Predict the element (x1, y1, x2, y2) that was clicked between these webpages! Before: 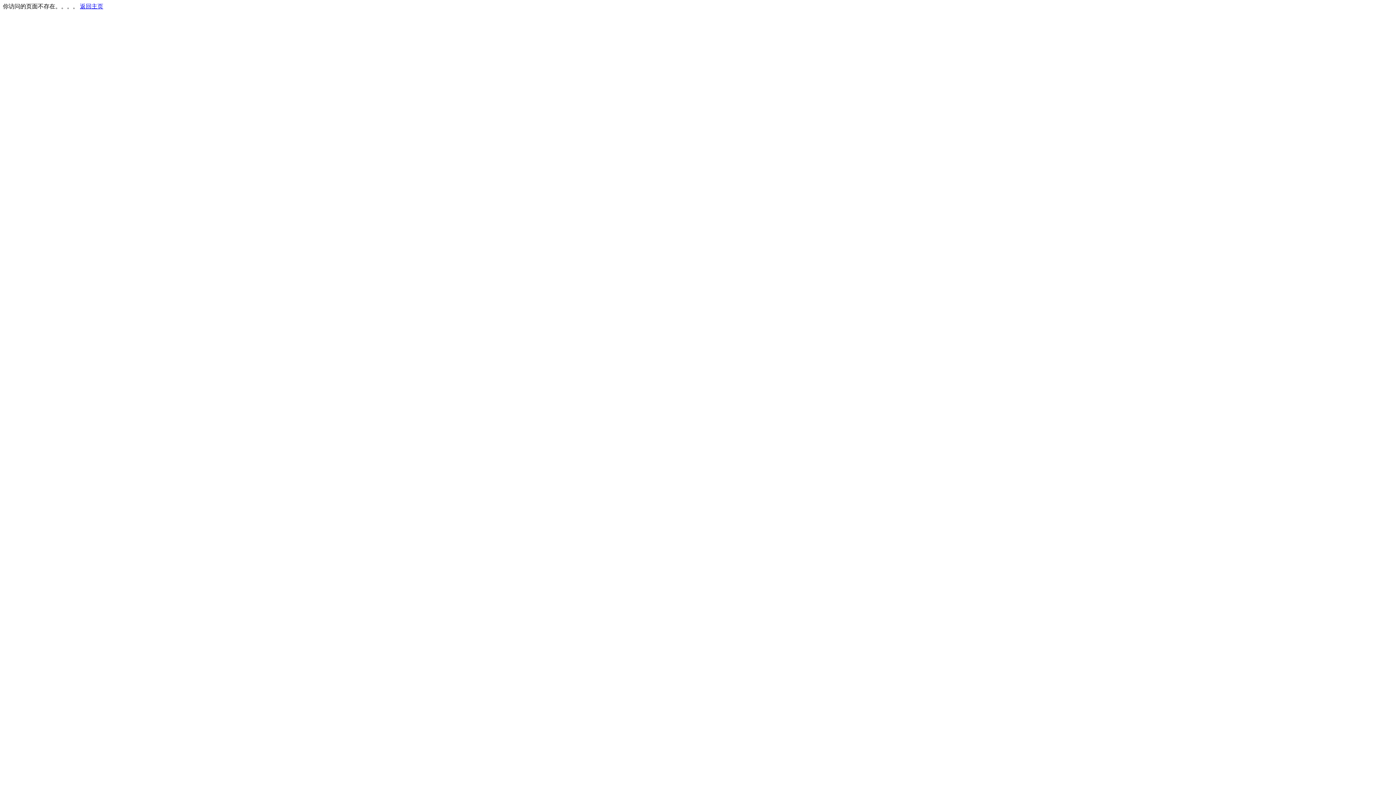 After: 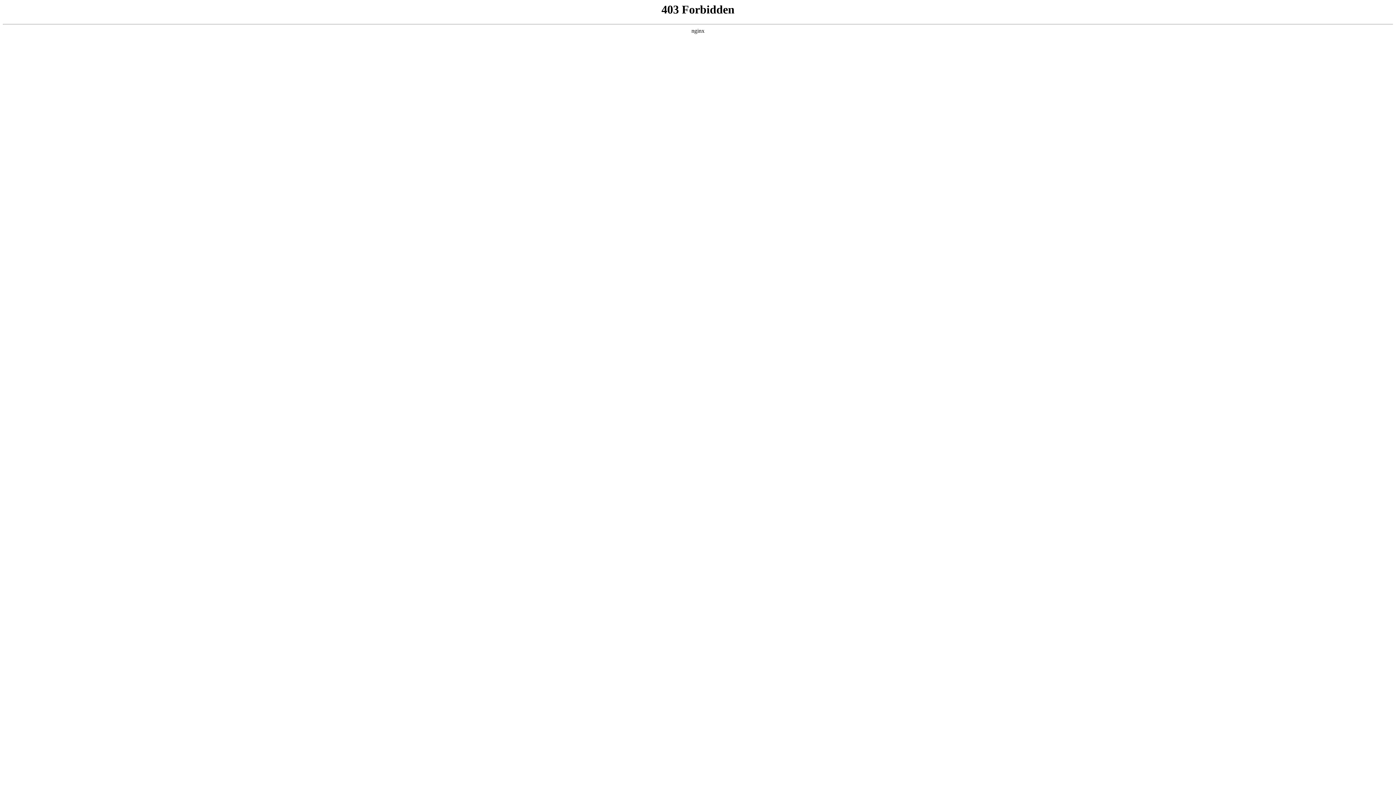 Action: label: 返回主页 bbox: (80, 3, 103, 9)